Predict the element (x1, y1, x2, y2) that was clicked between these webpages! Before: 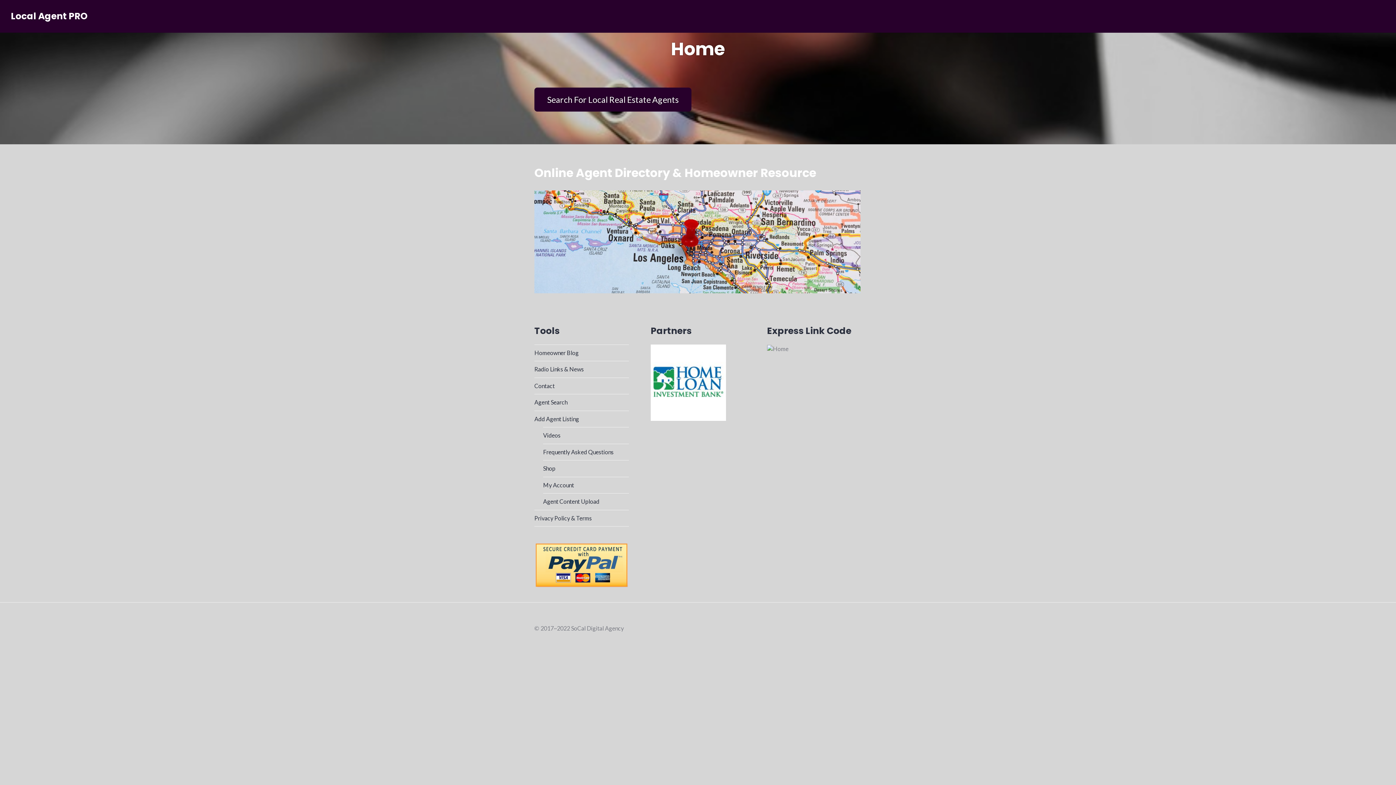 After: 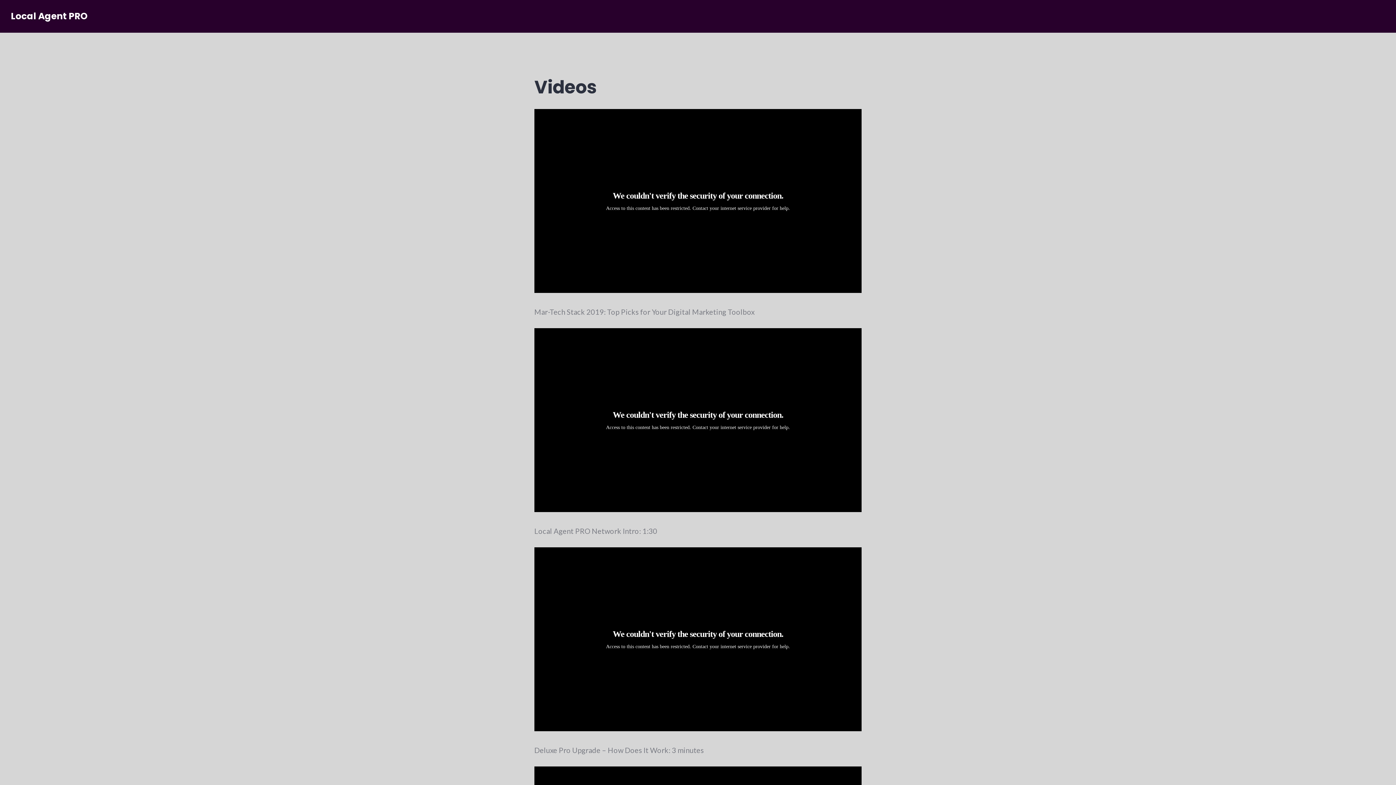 Action: label: Videos bbox: (543, 432, 560, 439)